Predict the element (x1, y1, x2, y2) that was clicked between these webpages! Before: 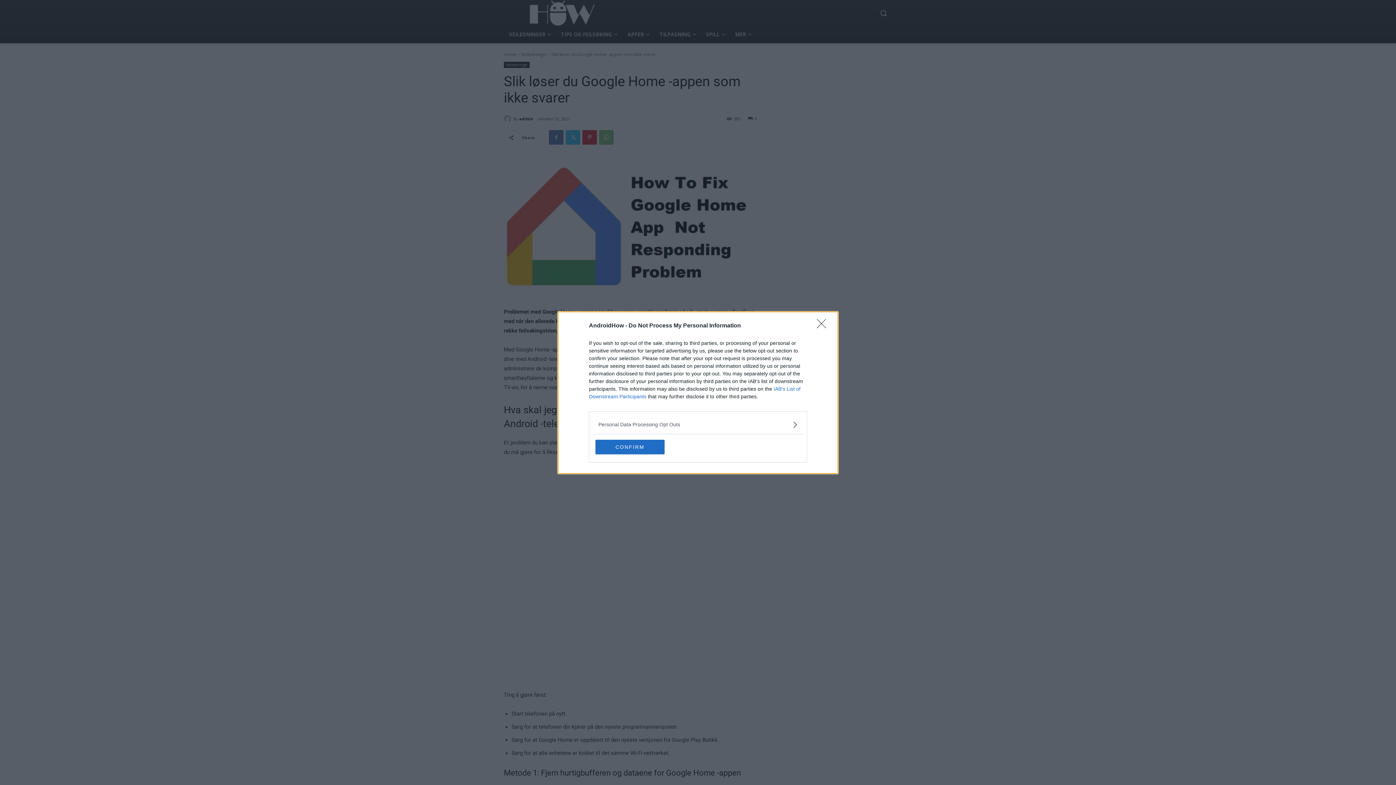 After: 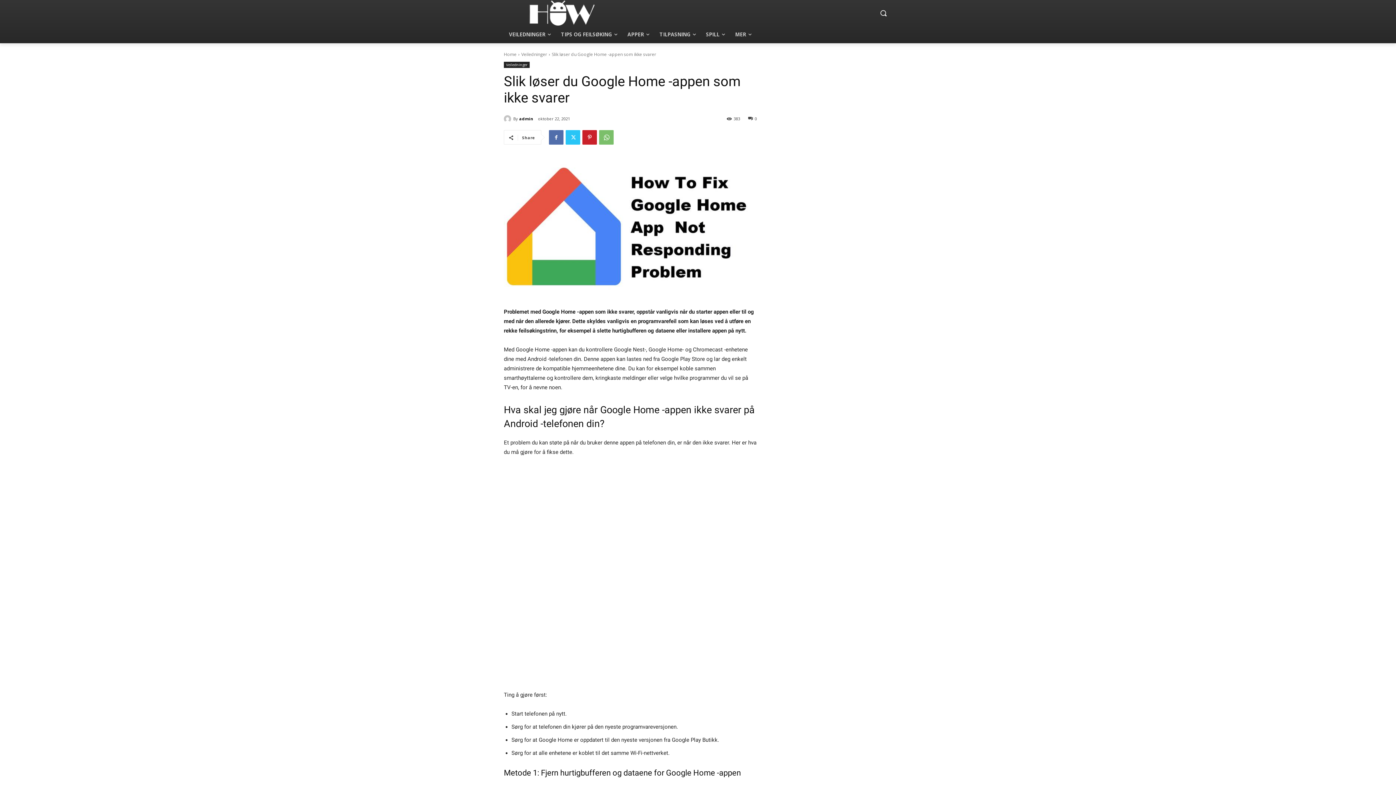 Action: bbox: (595, 439, 664, 454) label: CONFIRM